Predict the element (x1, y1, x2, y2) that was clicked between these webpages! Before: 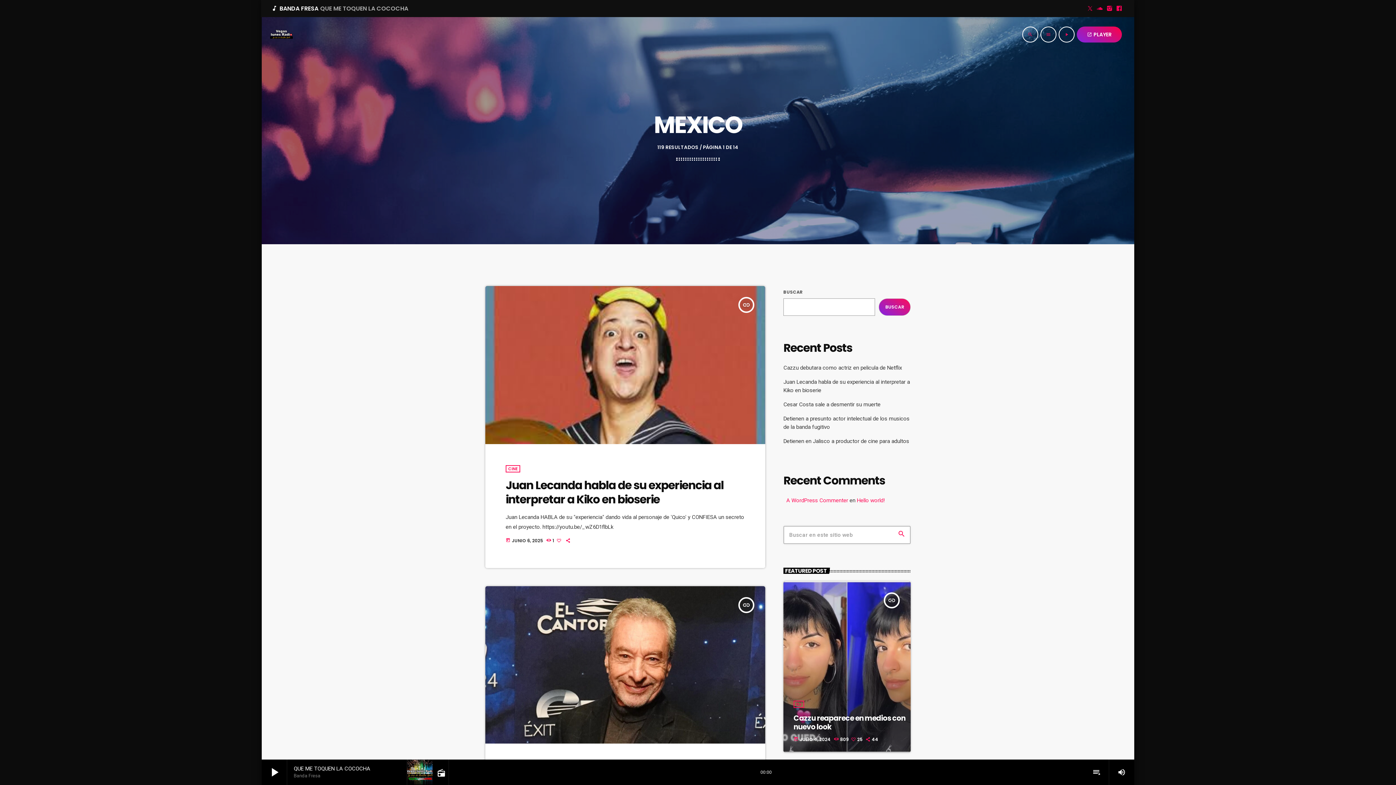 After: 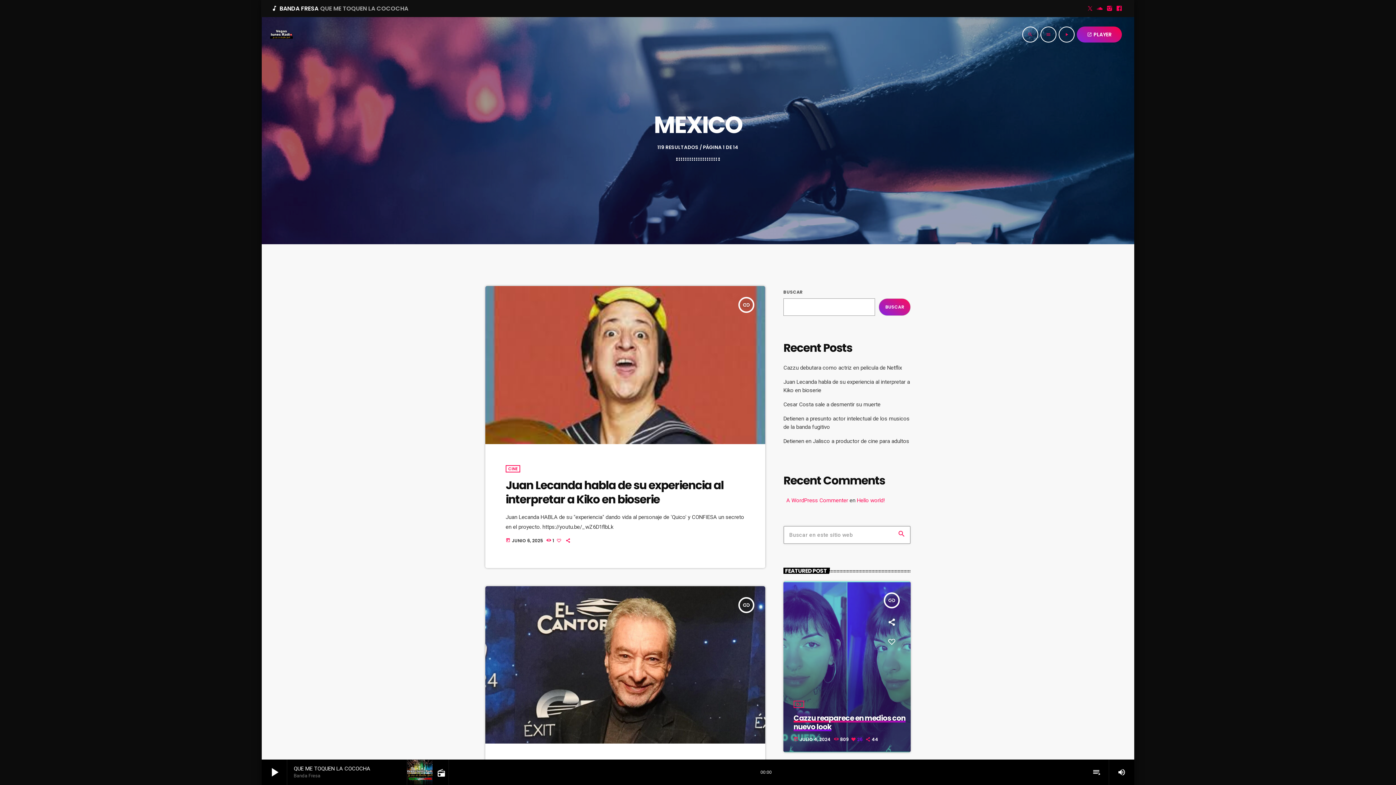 Action: label: 25  bbox: (850, 736, 864, 743)